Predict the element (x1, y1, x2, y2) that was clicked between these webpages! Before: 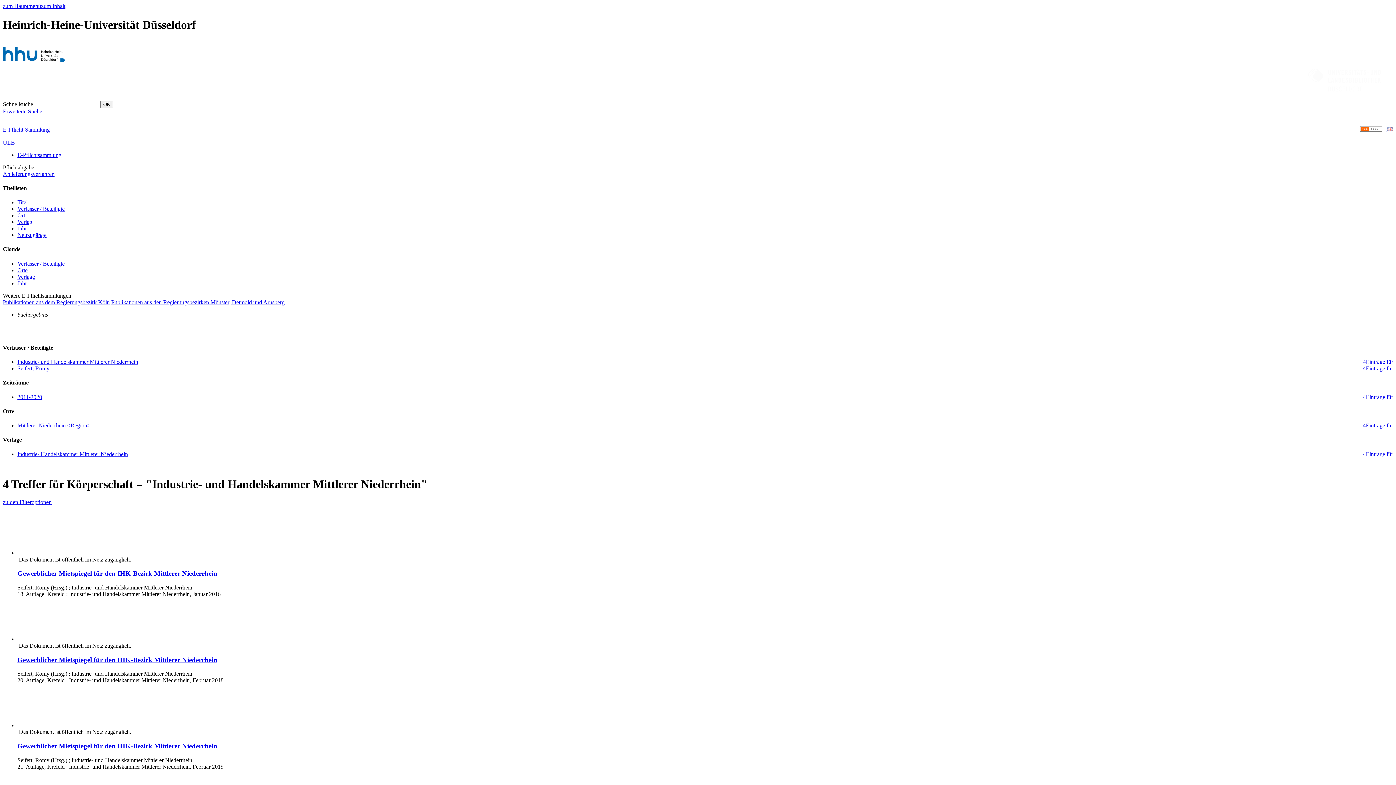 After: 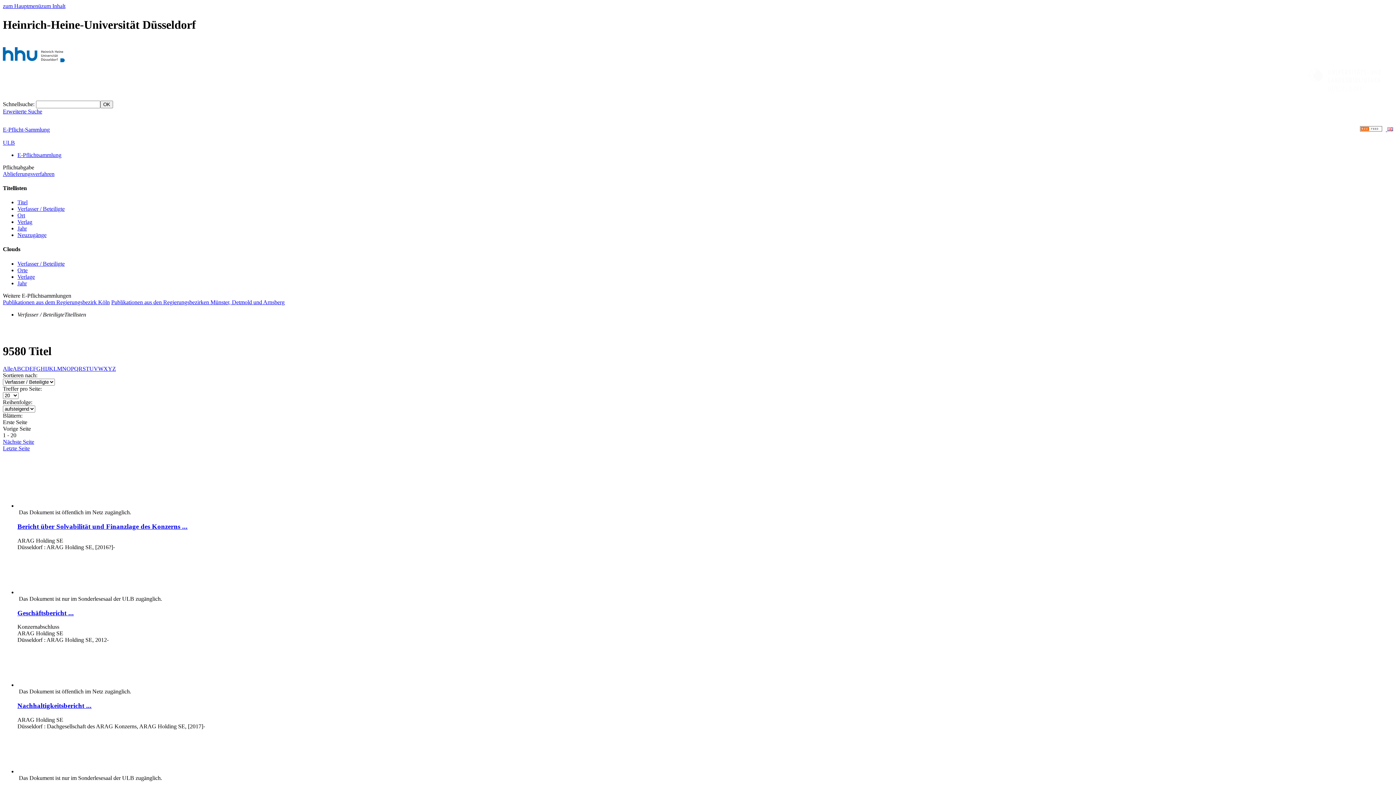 Action: label: Verfasser / Beteiligte bbox: (17, 205, 64, 212)